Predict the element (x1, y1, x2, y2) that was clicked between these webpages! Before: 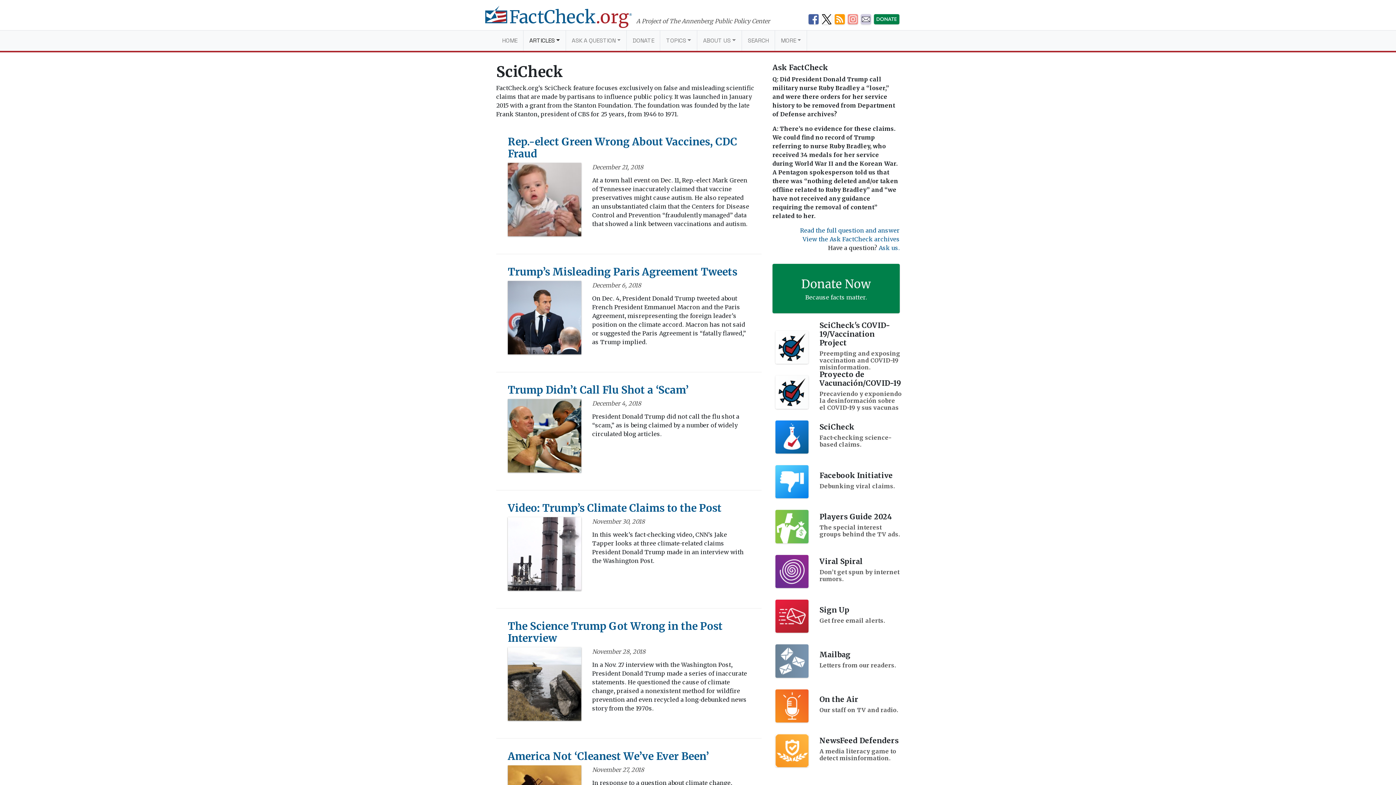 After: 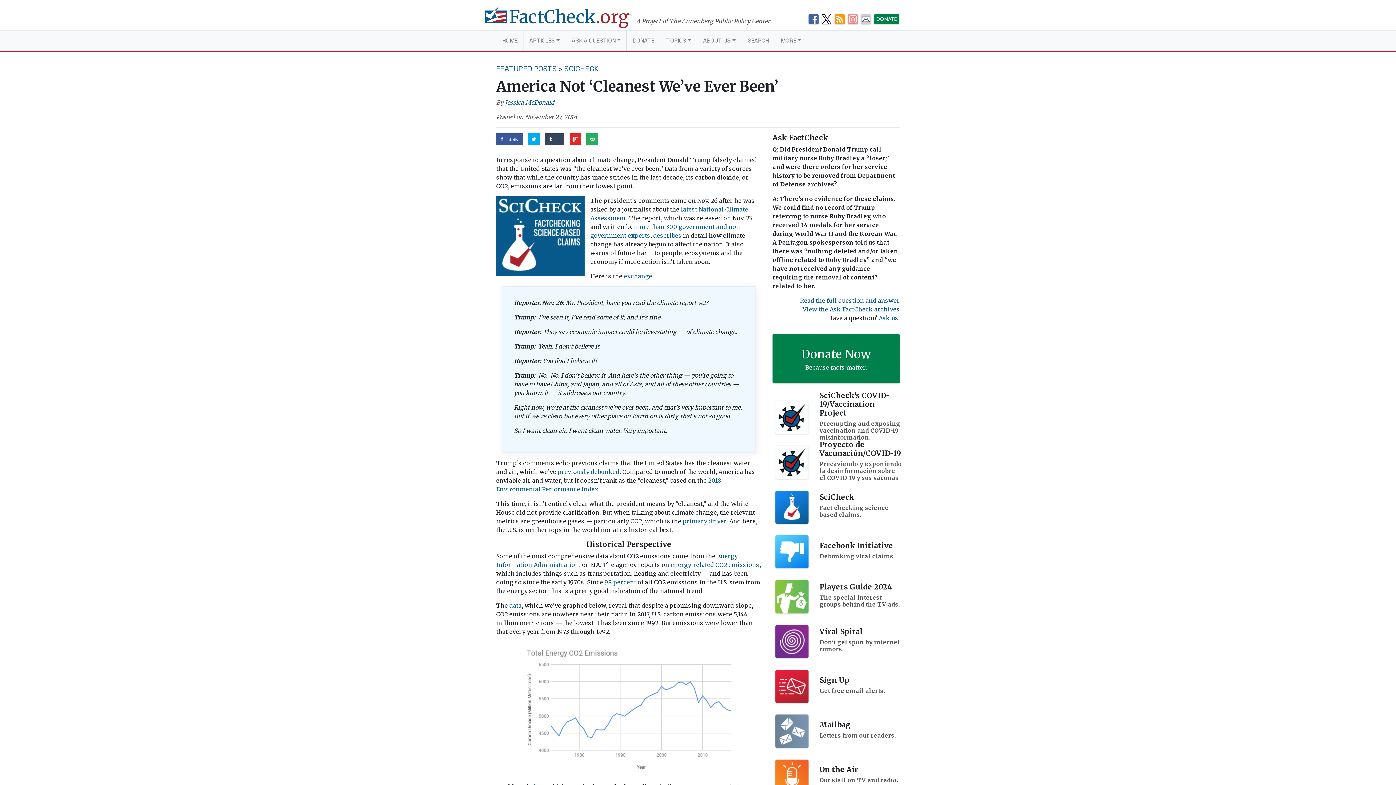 Action: bbox: (508, 750, 709, 763) label: America Not ‘Cleanest We’ve Ever Been’